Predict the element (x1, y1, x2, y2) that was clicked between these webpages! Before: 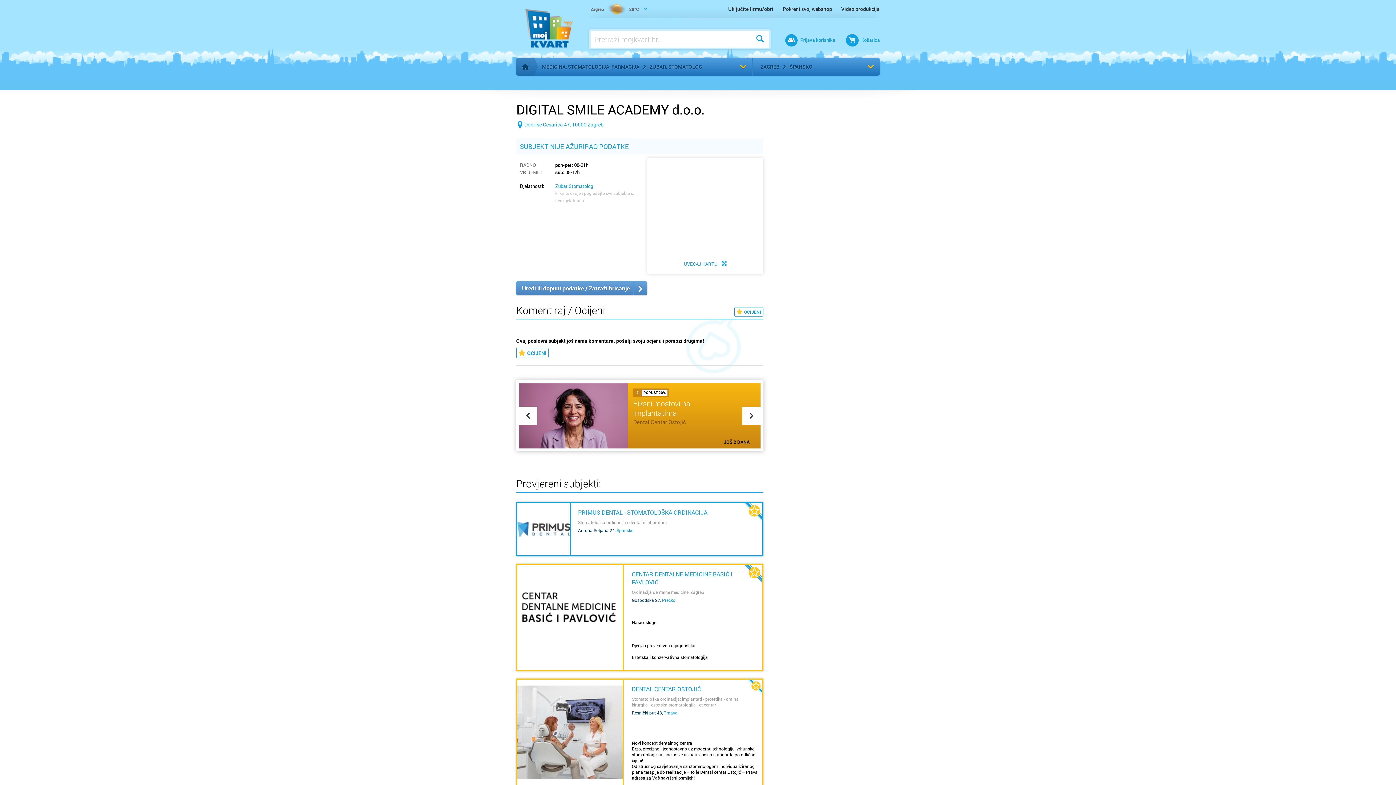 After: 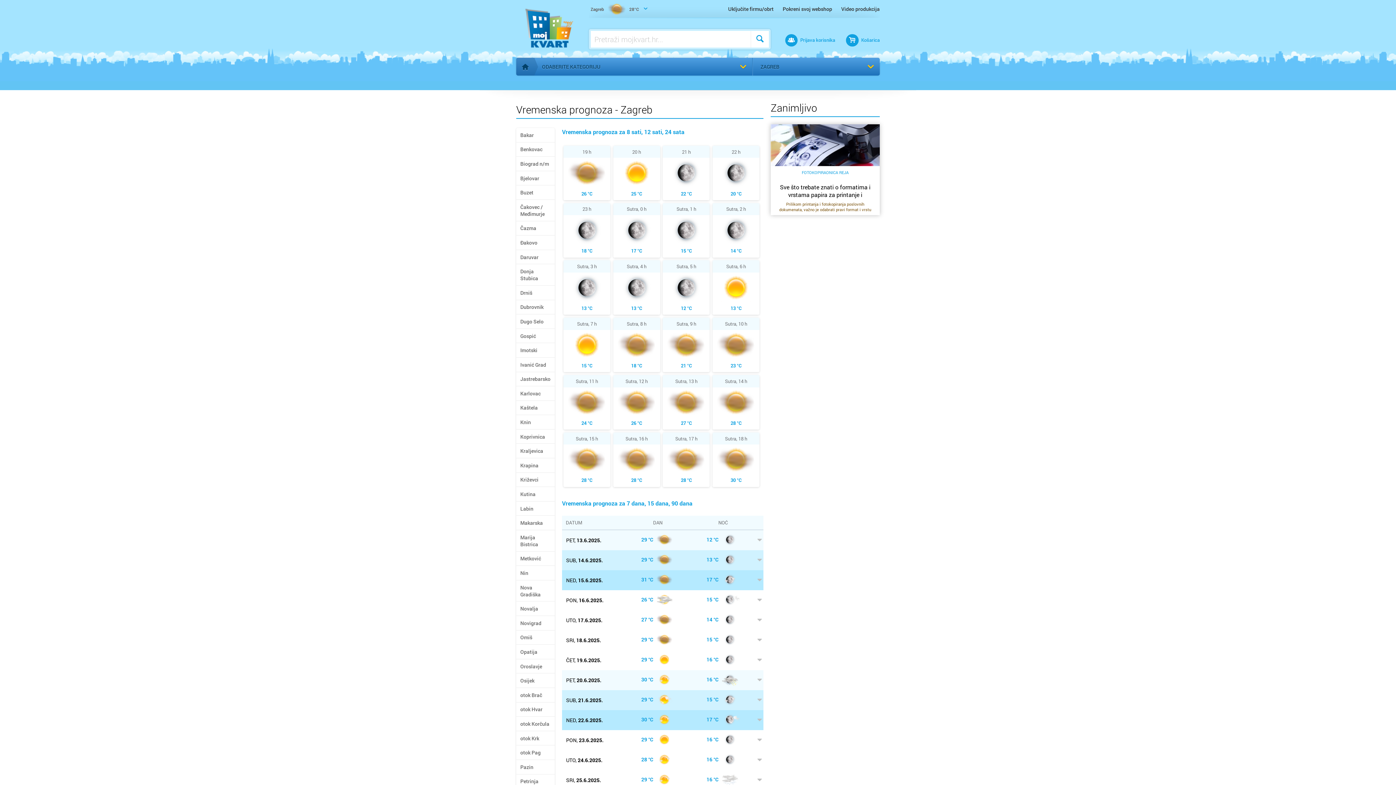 Action: bbox: (587, 0, 652, 18) label: Zagreb  28°C